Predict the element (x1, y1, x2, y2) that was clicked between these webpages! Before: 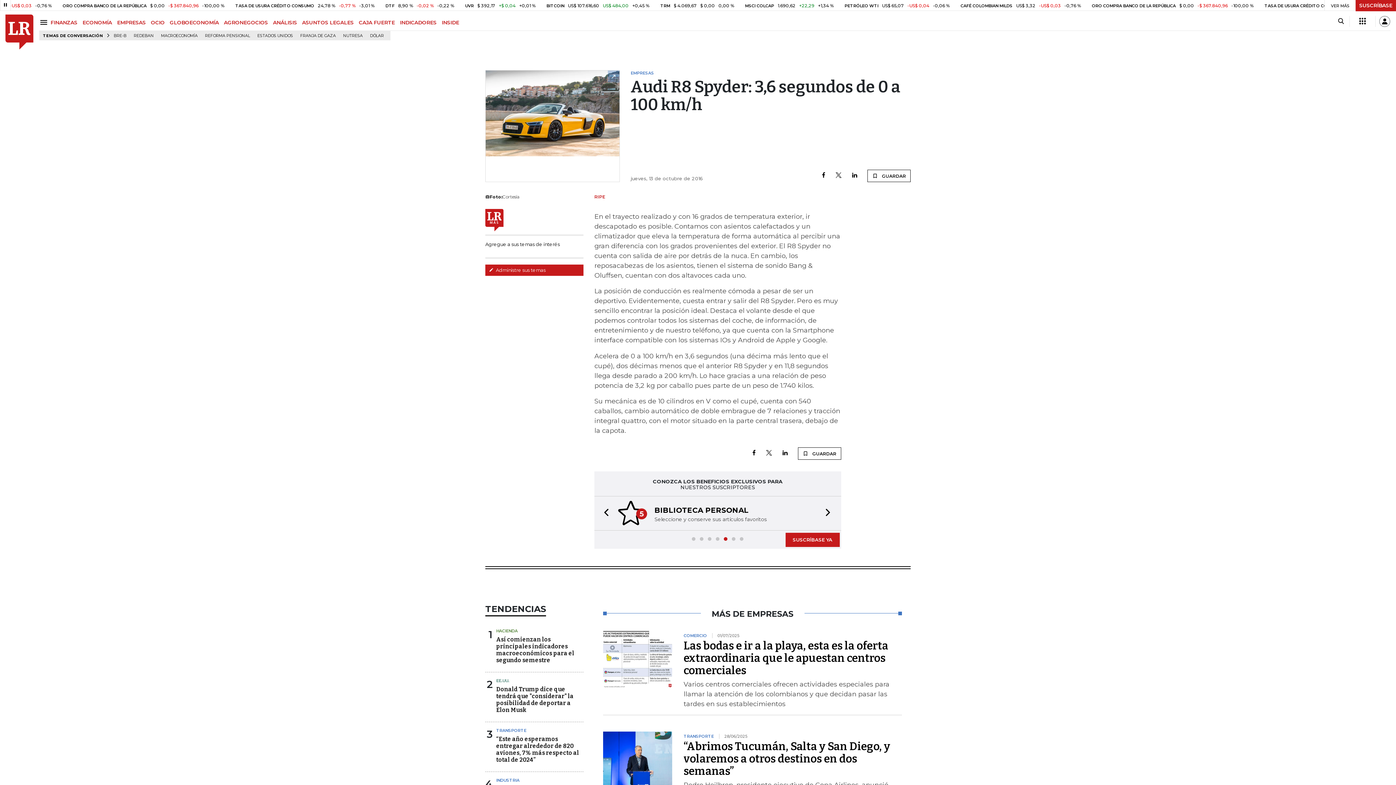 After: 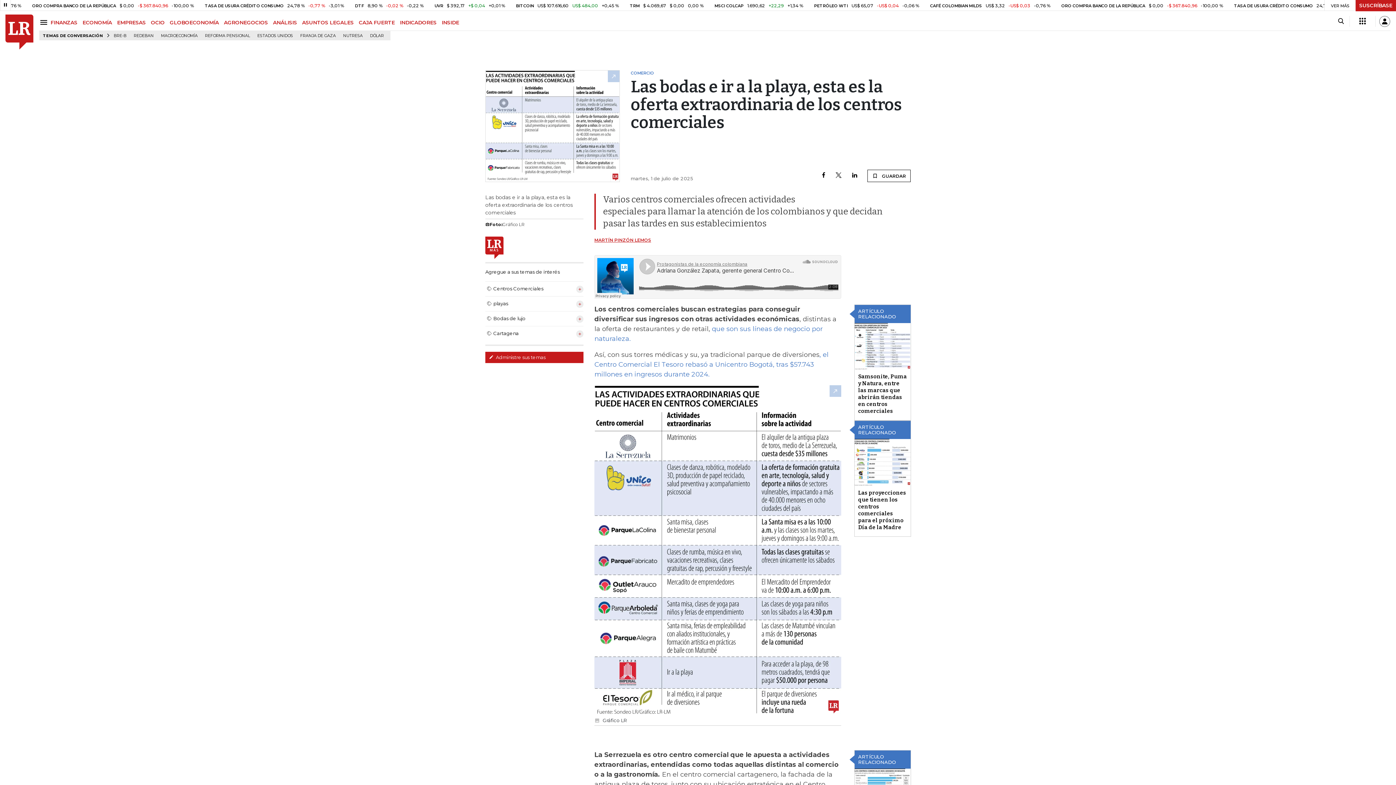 Action: bbox: (603, 631, 672, 688)